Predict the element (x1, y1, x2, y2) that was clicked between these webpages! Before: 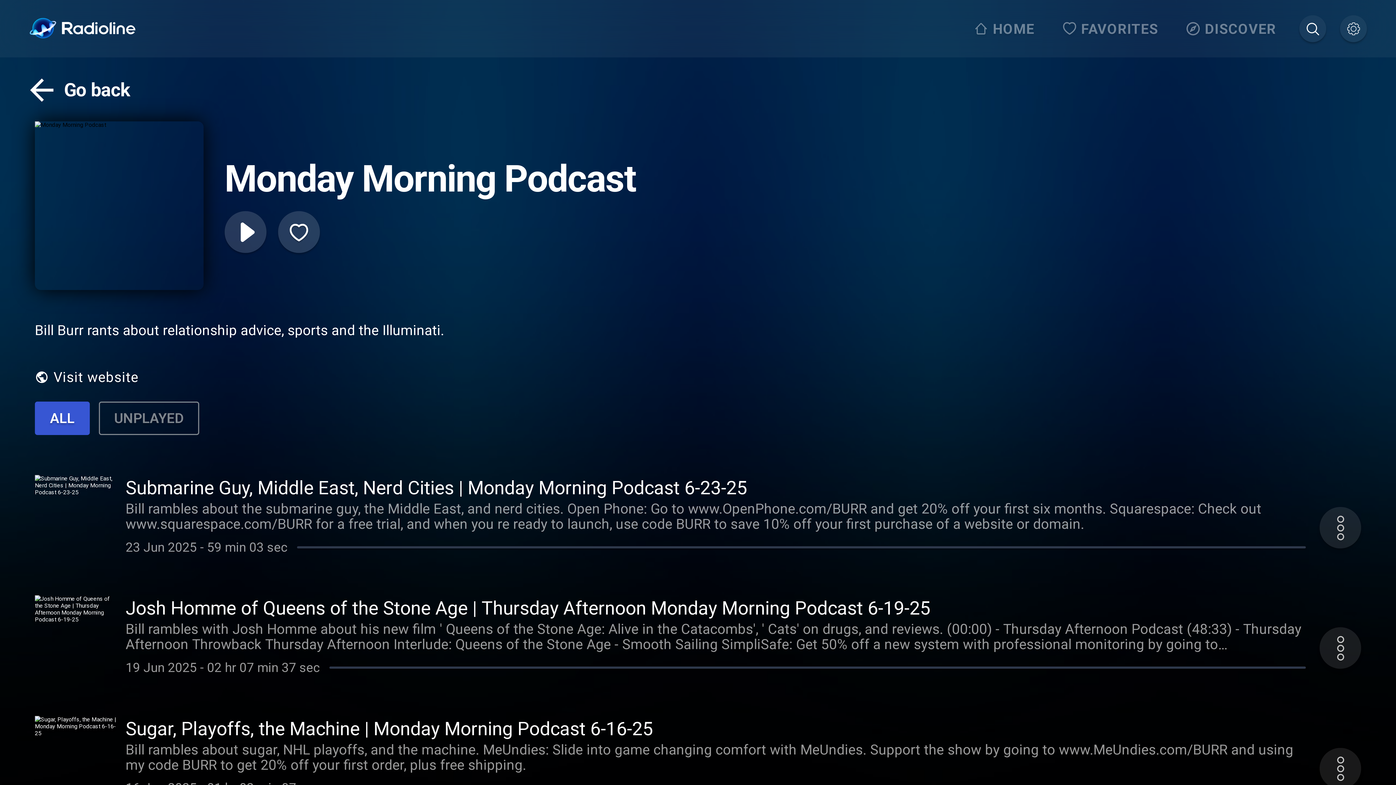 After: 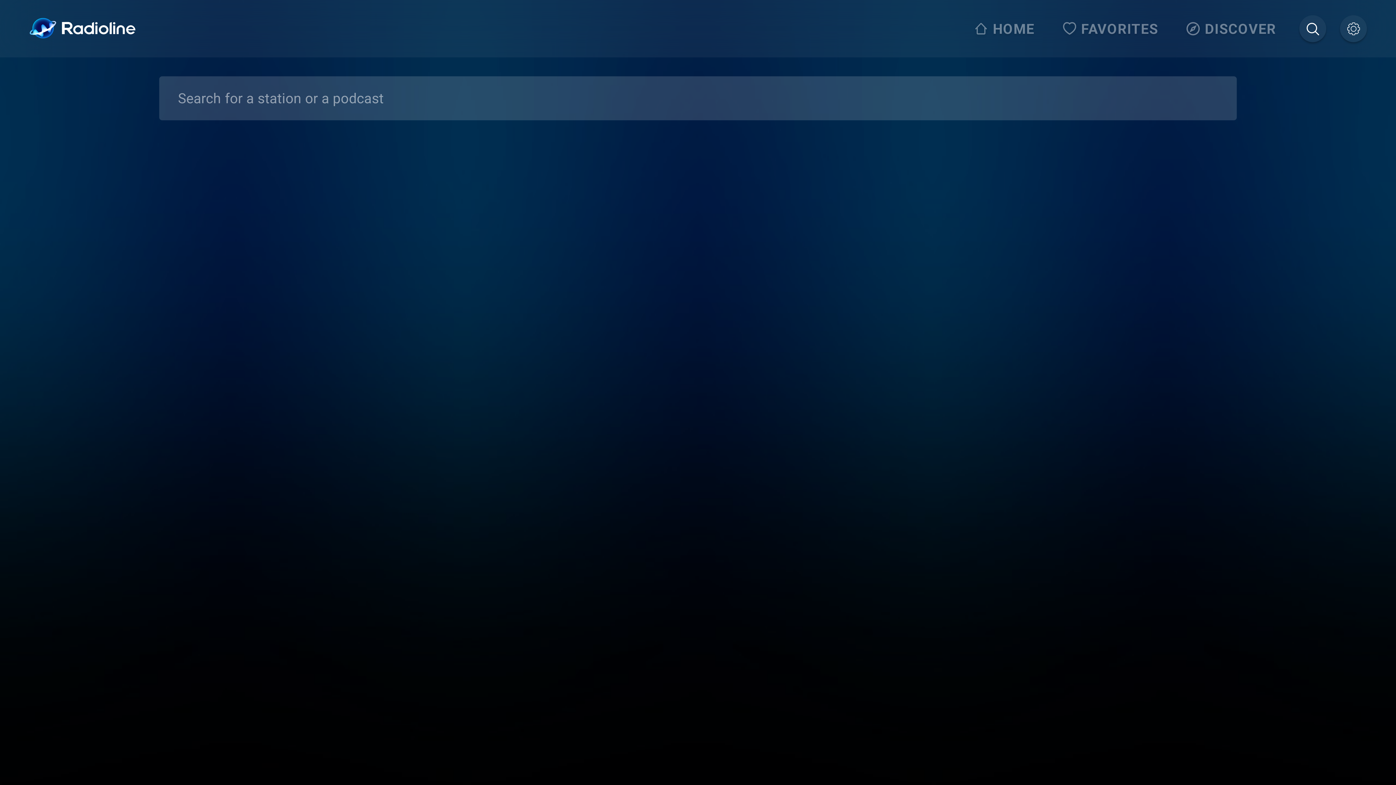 Action: bbox: (1299, 15, 1326, 42)